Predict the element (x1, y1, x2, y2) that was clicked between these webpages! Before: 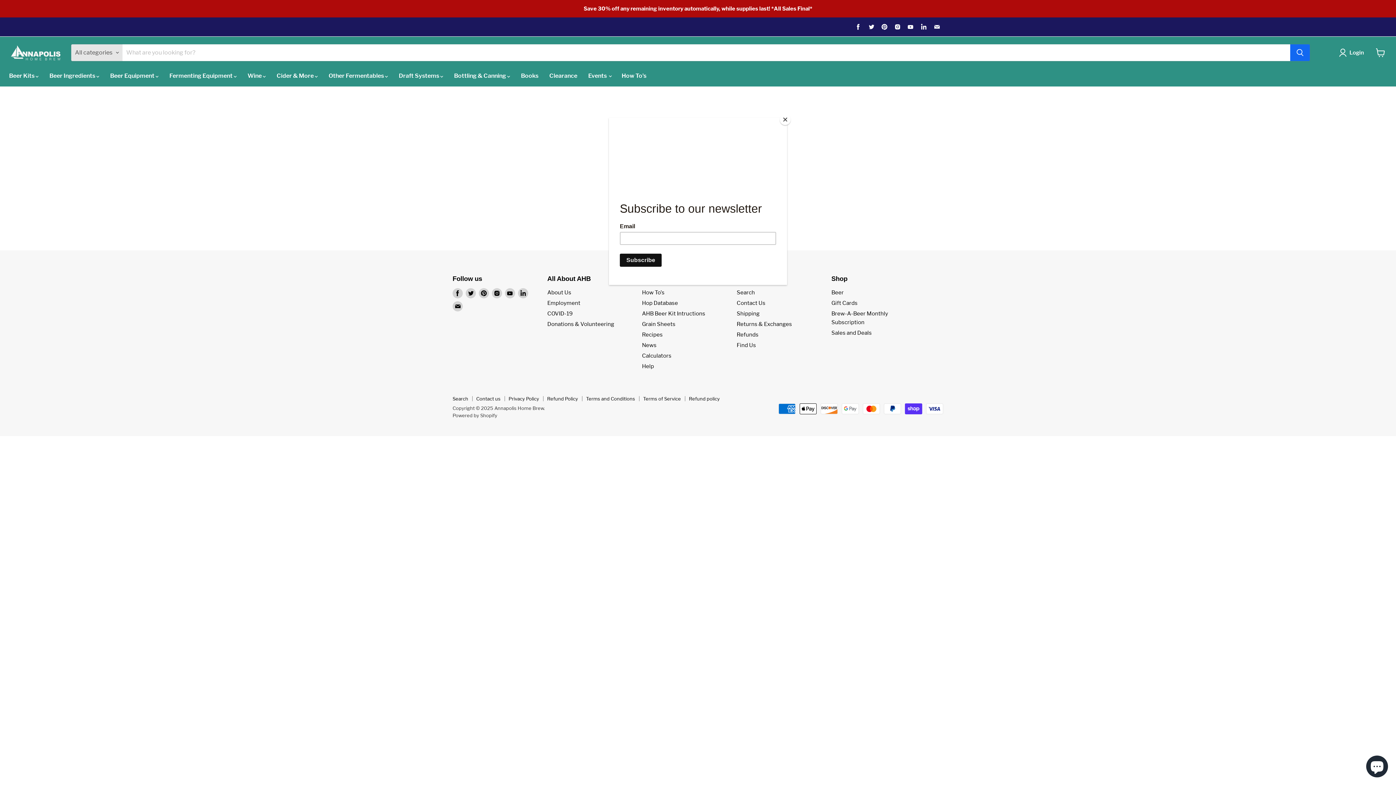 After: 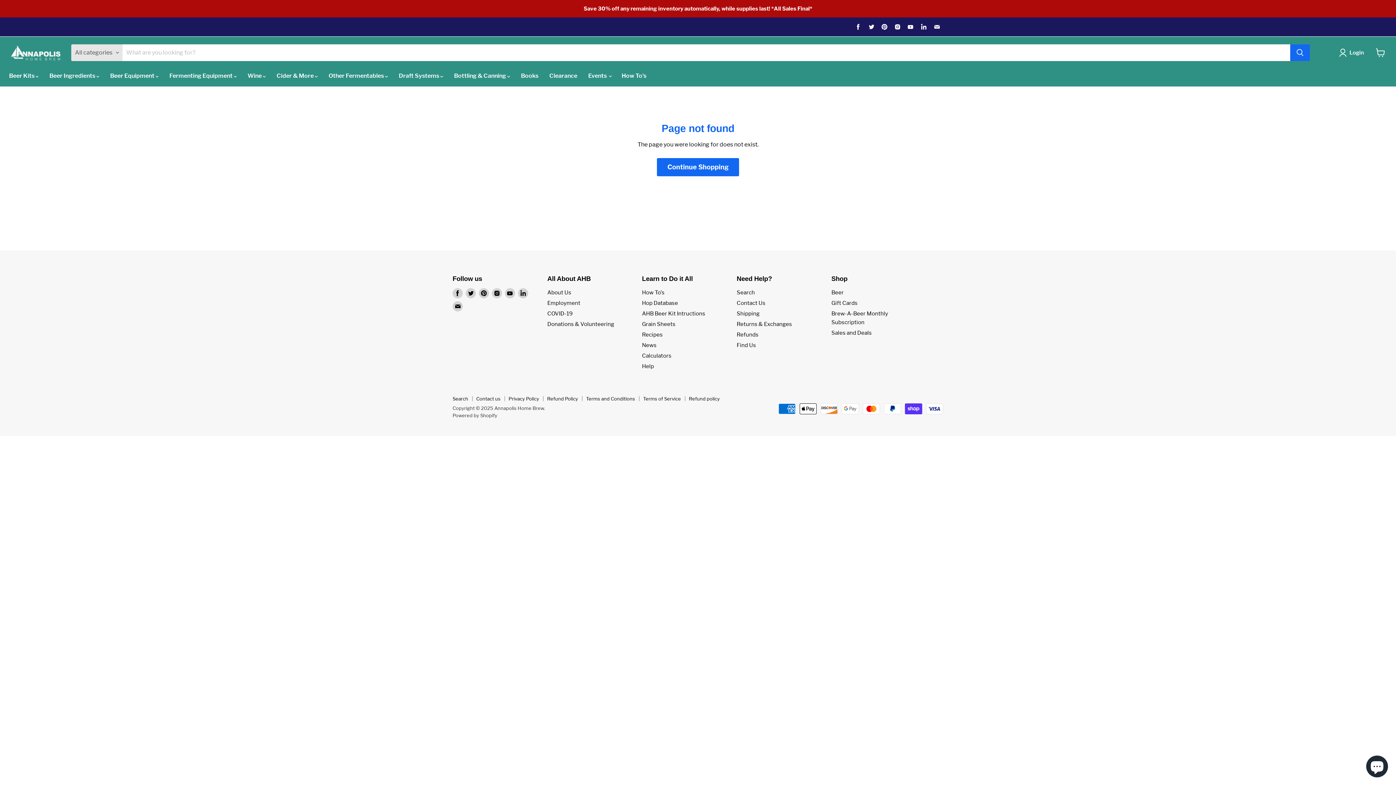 Action: label: Close bbox: (780, 114, 790, 125)